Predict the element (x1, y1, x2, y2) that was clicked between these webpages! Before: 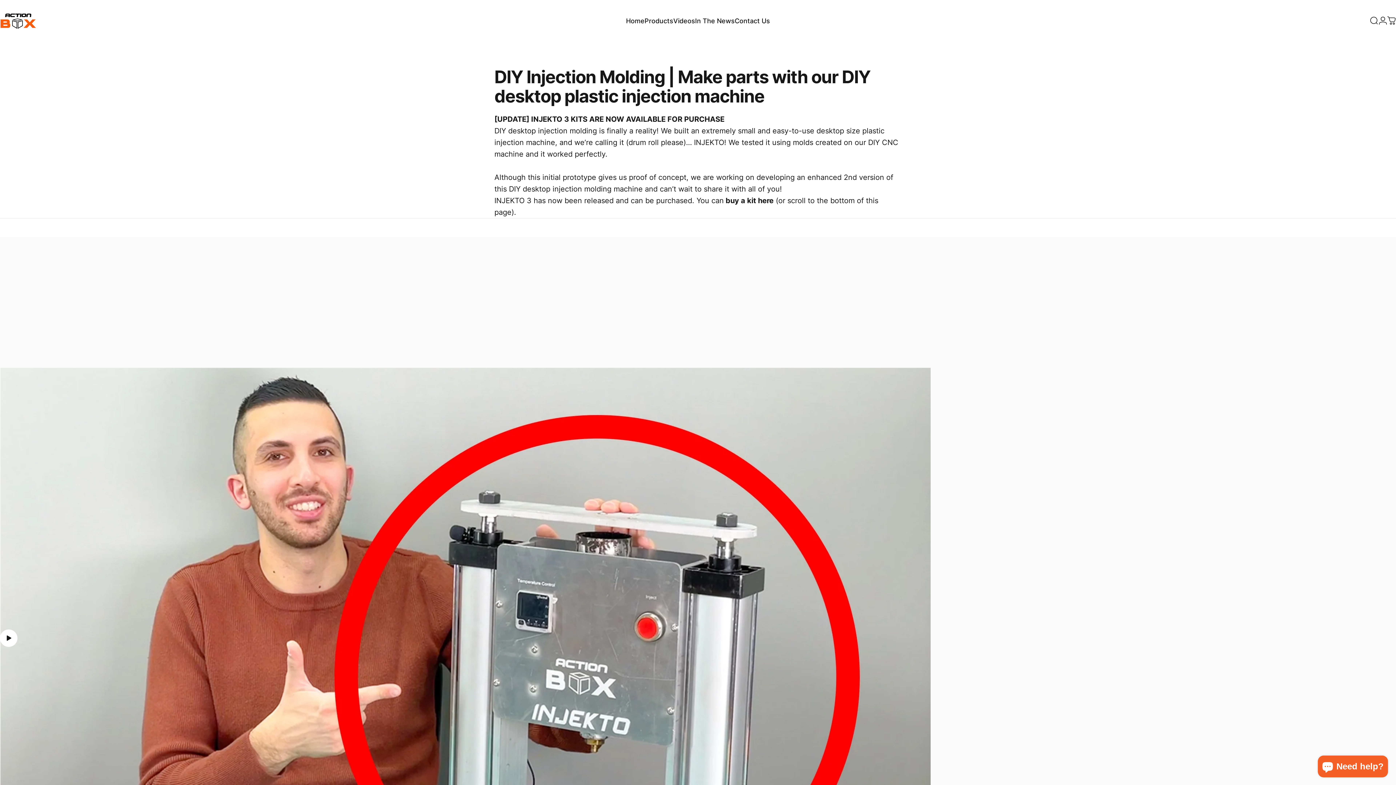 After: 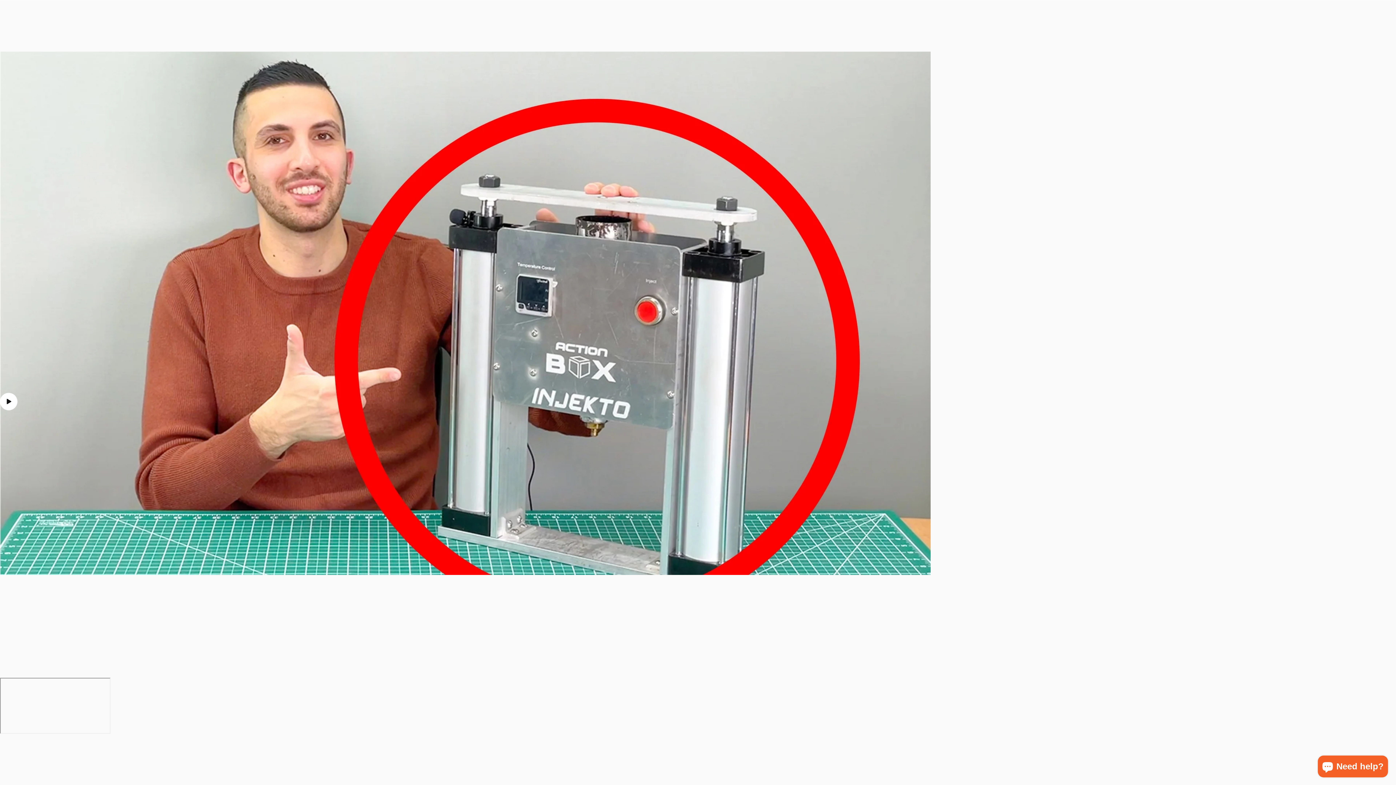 Action: label: Play video bbox: (0, 236, 1396, 1022)